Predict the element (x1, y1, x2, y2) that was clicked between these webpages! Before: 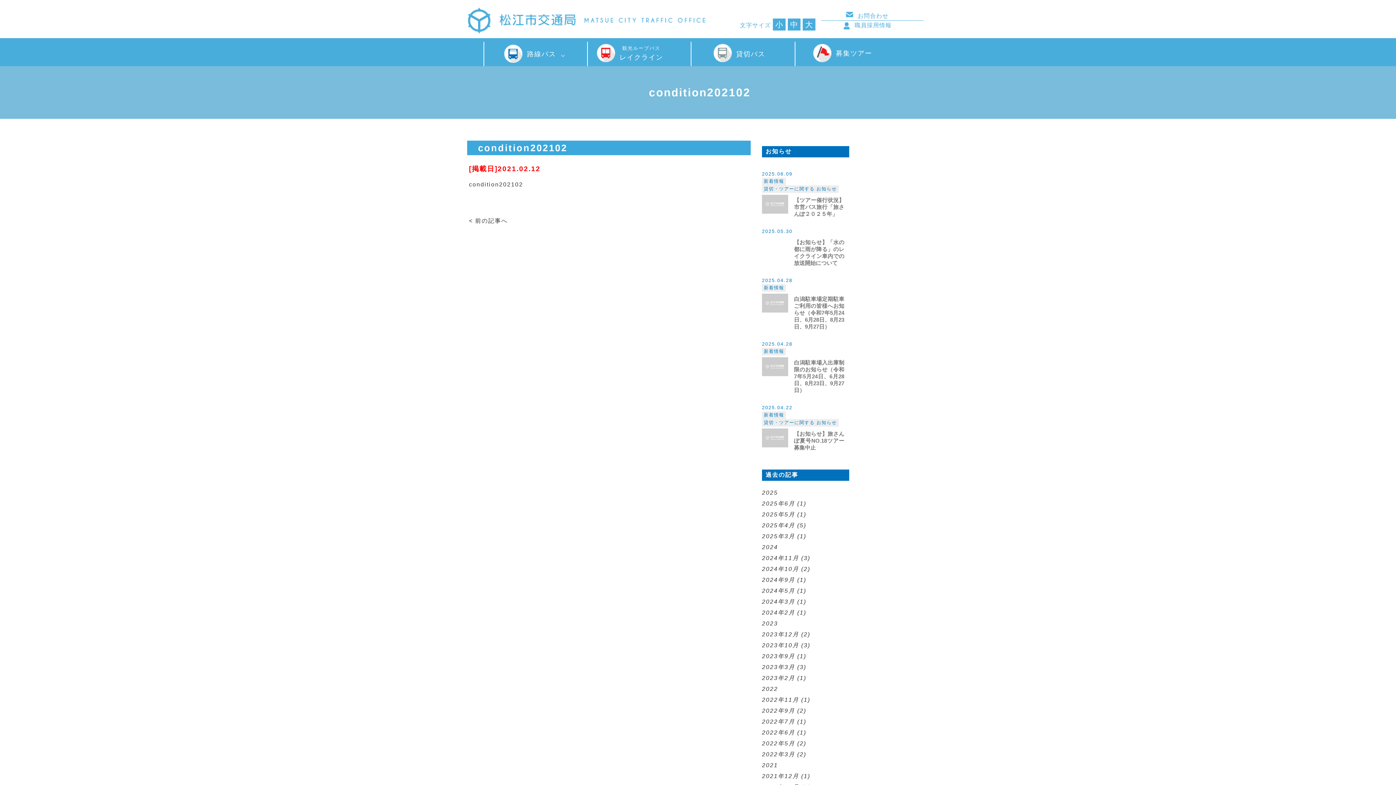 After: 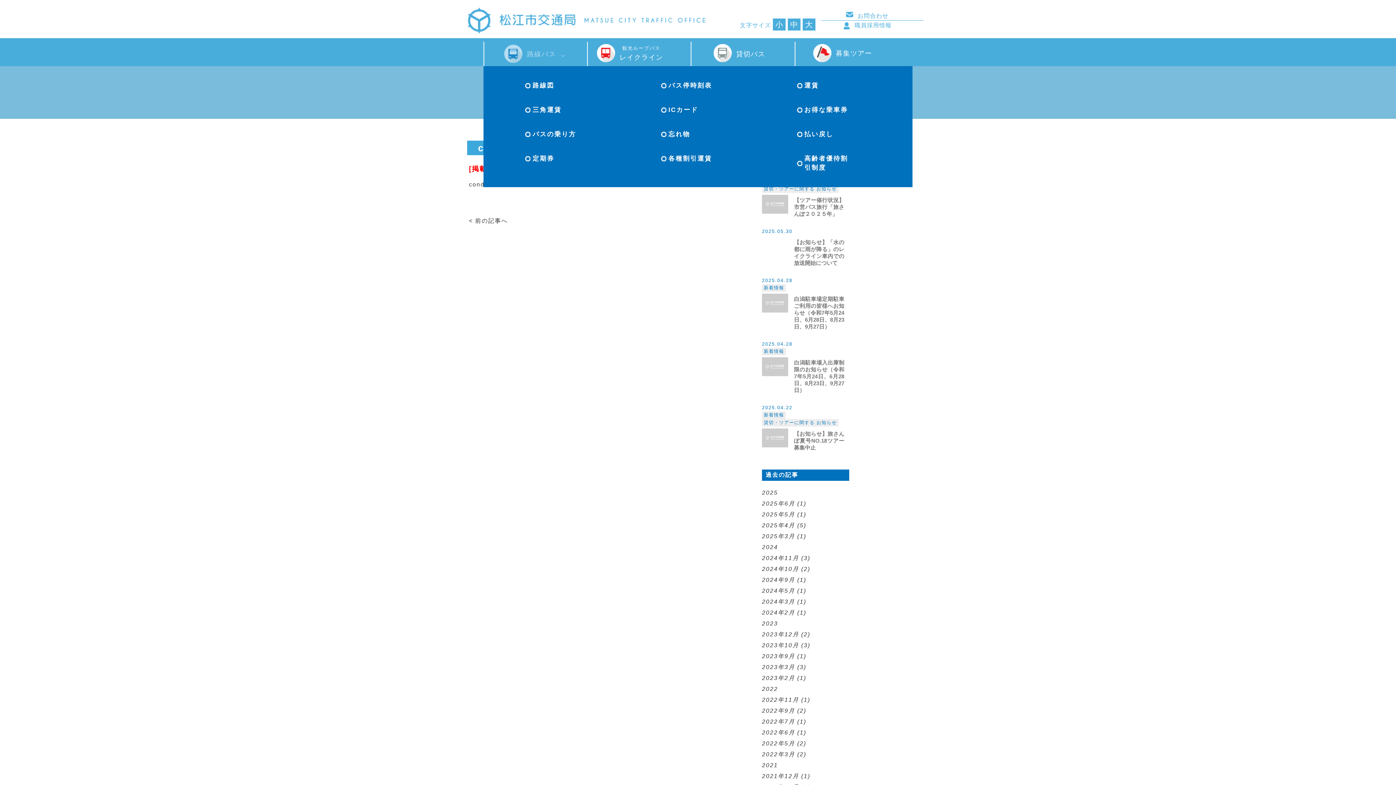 Action: bbox: (498, 49, 569, 58) label: 路線バス